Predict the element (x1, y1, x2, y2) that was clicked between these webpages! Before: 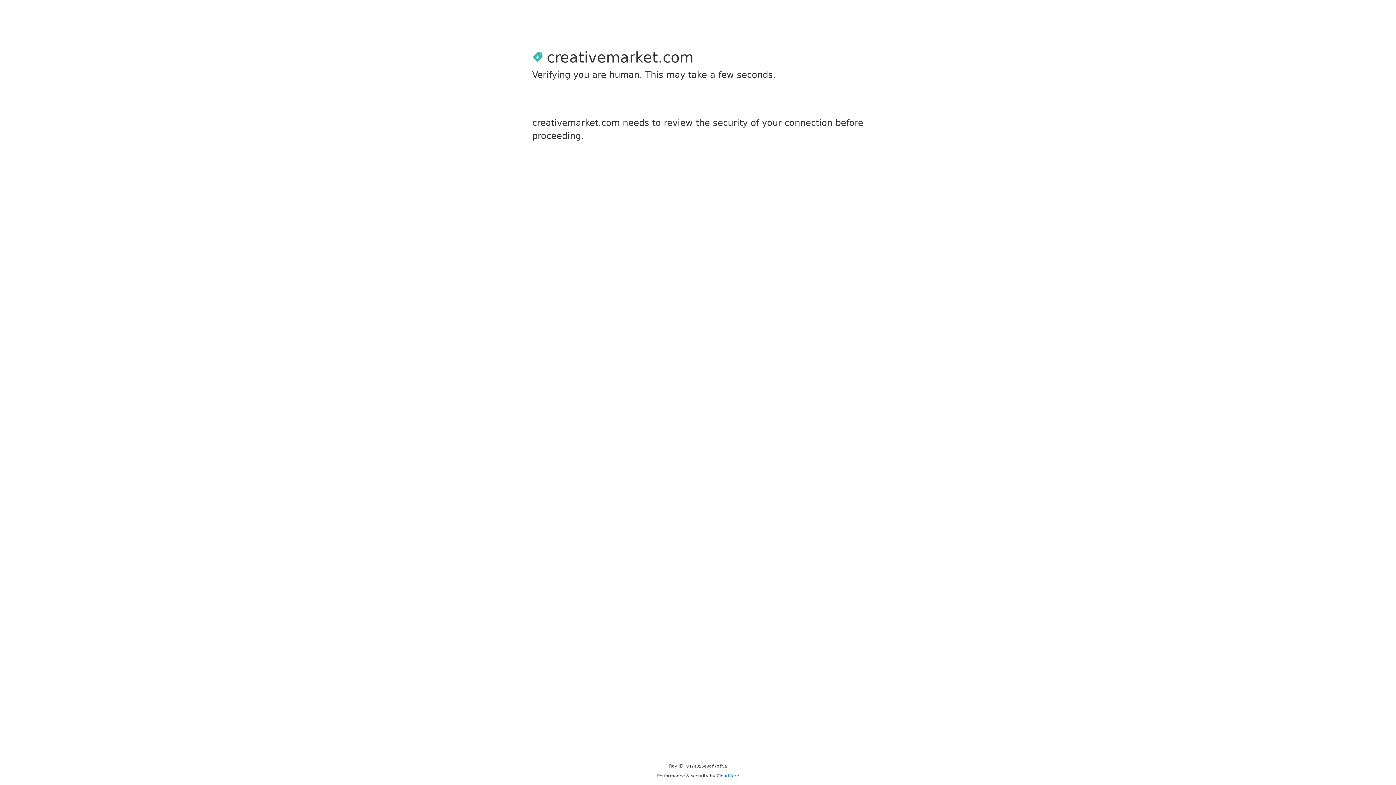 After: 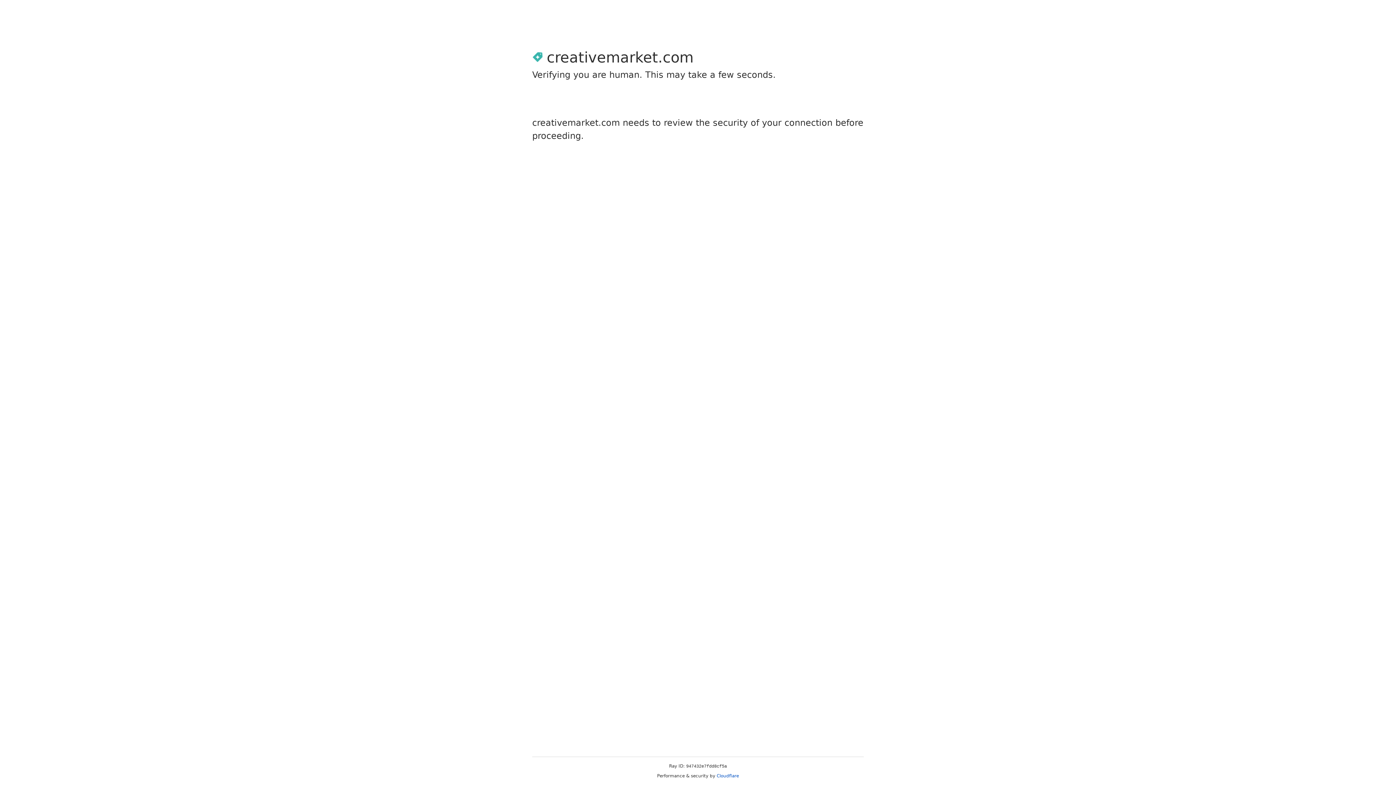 Action: bbox: (716, 773, 739, 778) label: Cloudflare